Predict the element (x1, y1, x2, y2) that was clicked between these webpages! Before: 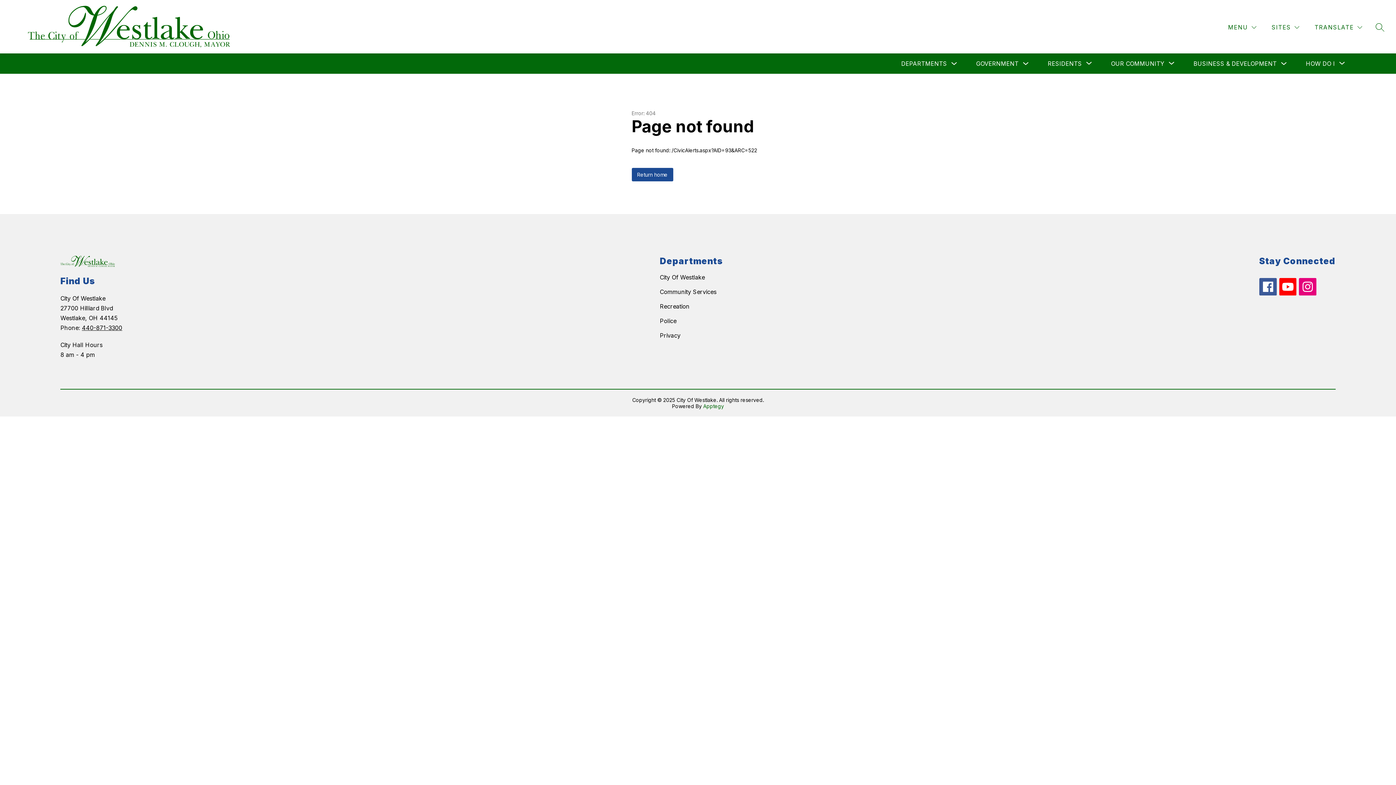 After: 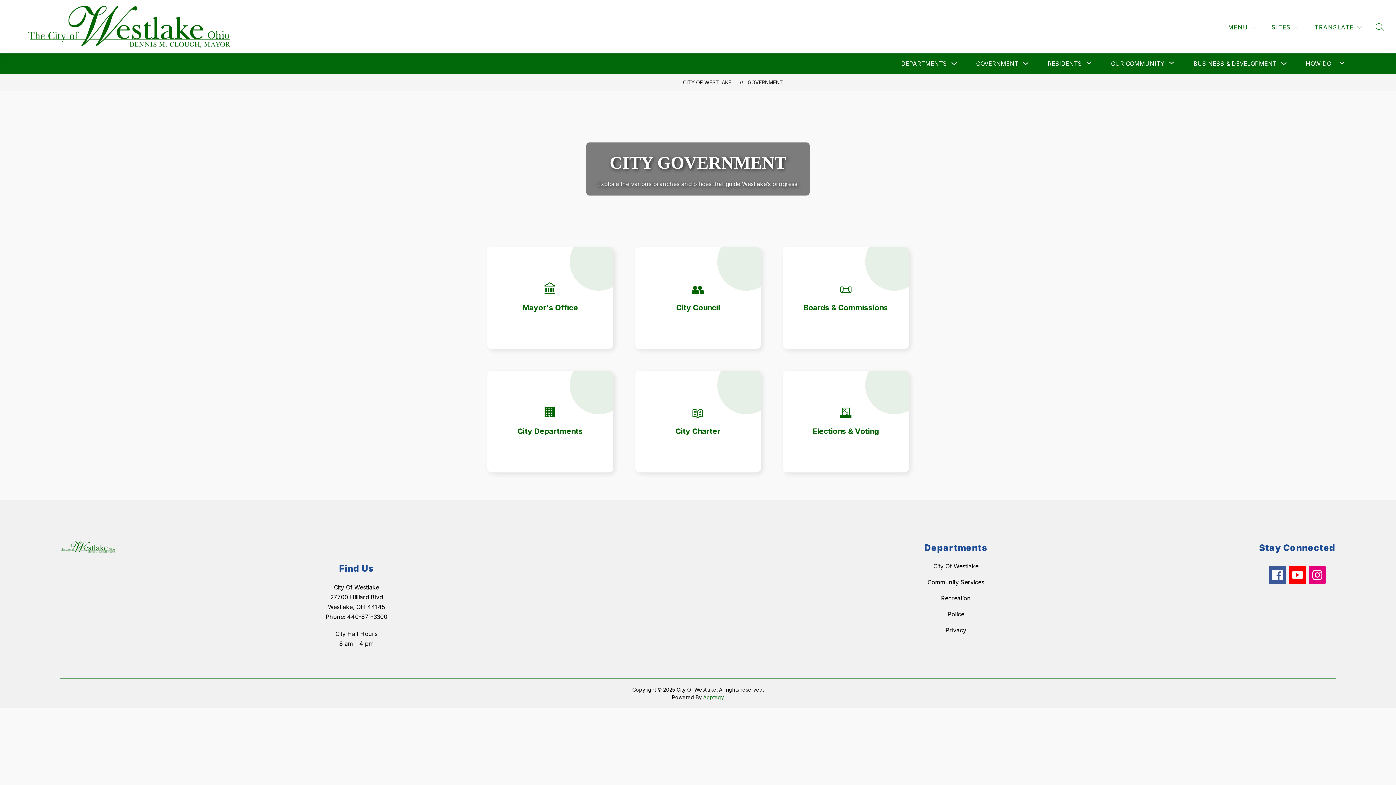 Action: label: GOVERNMENT bbox: (976, 60, 1018, 67)